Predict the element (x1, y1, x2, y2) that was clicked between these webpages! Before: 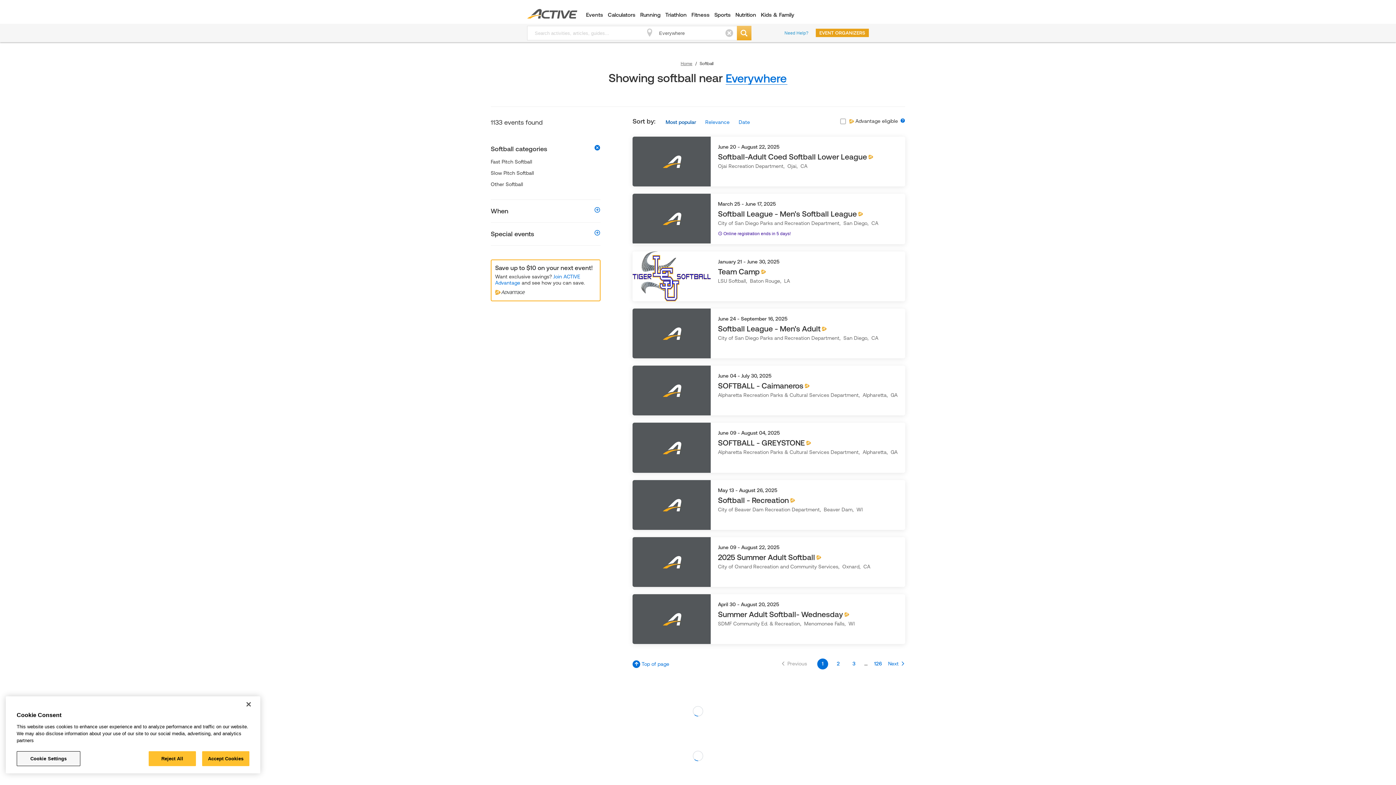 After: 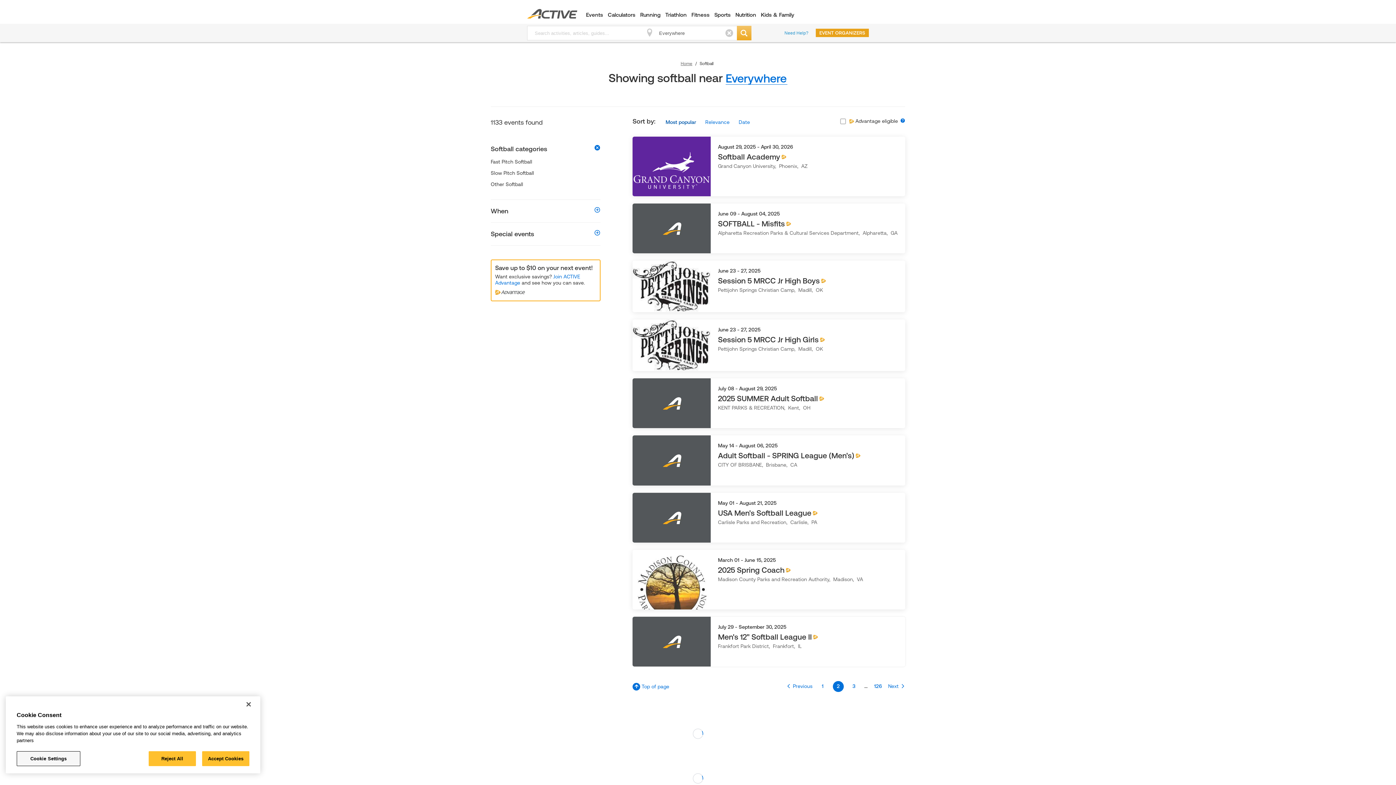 Action: label: Next bbox: (888, 661, 905, 666)